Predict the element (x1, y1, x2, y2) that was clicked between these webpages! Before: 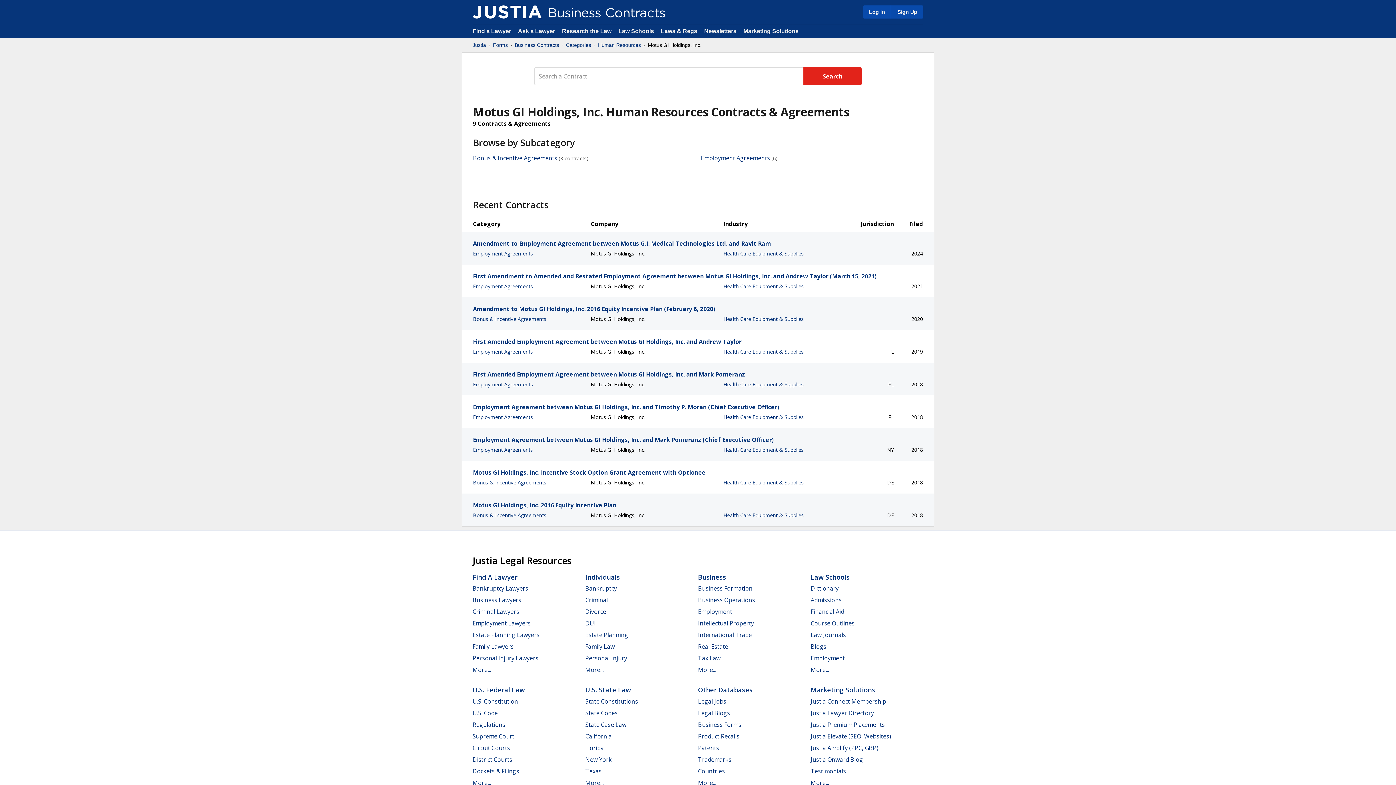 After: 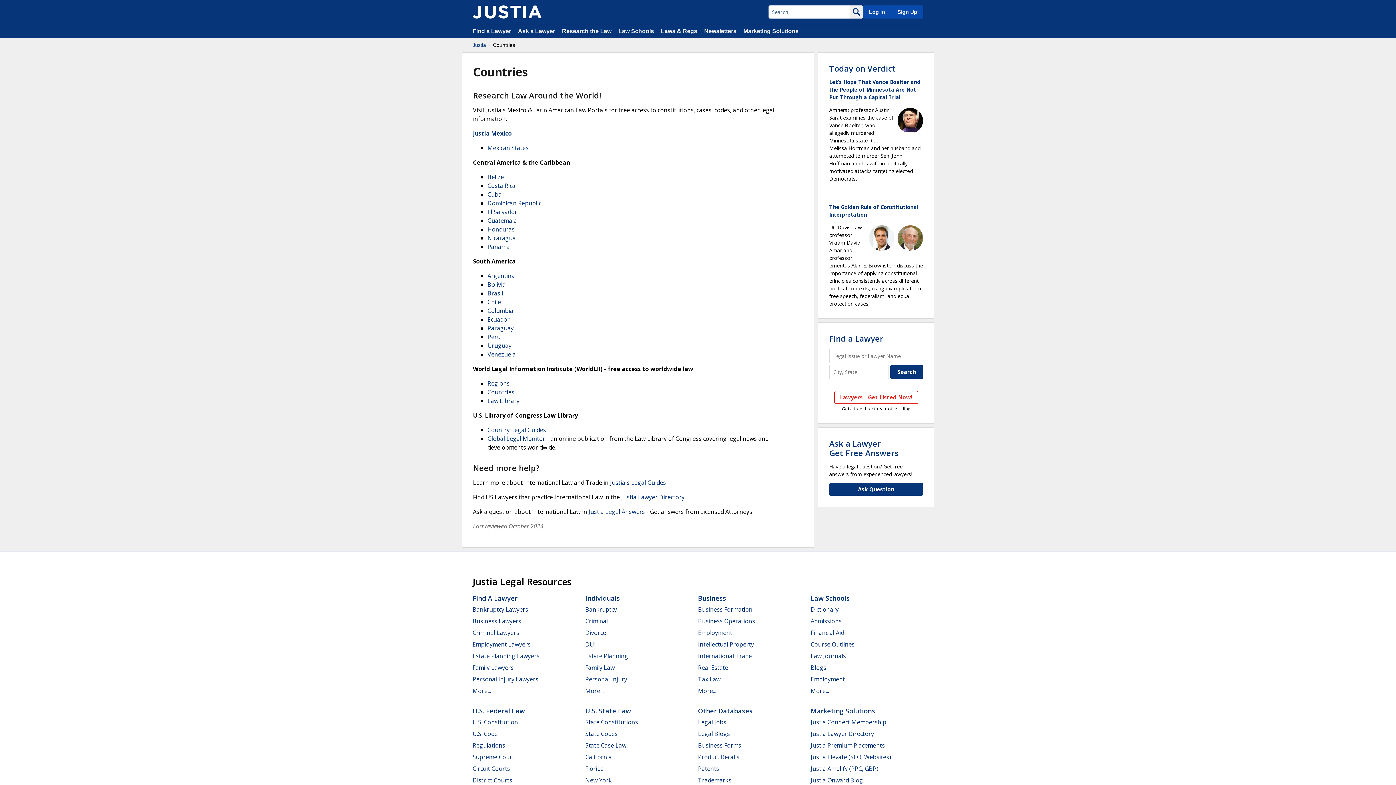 Action: label: Countries bbox: (698, 767, 725, 775)